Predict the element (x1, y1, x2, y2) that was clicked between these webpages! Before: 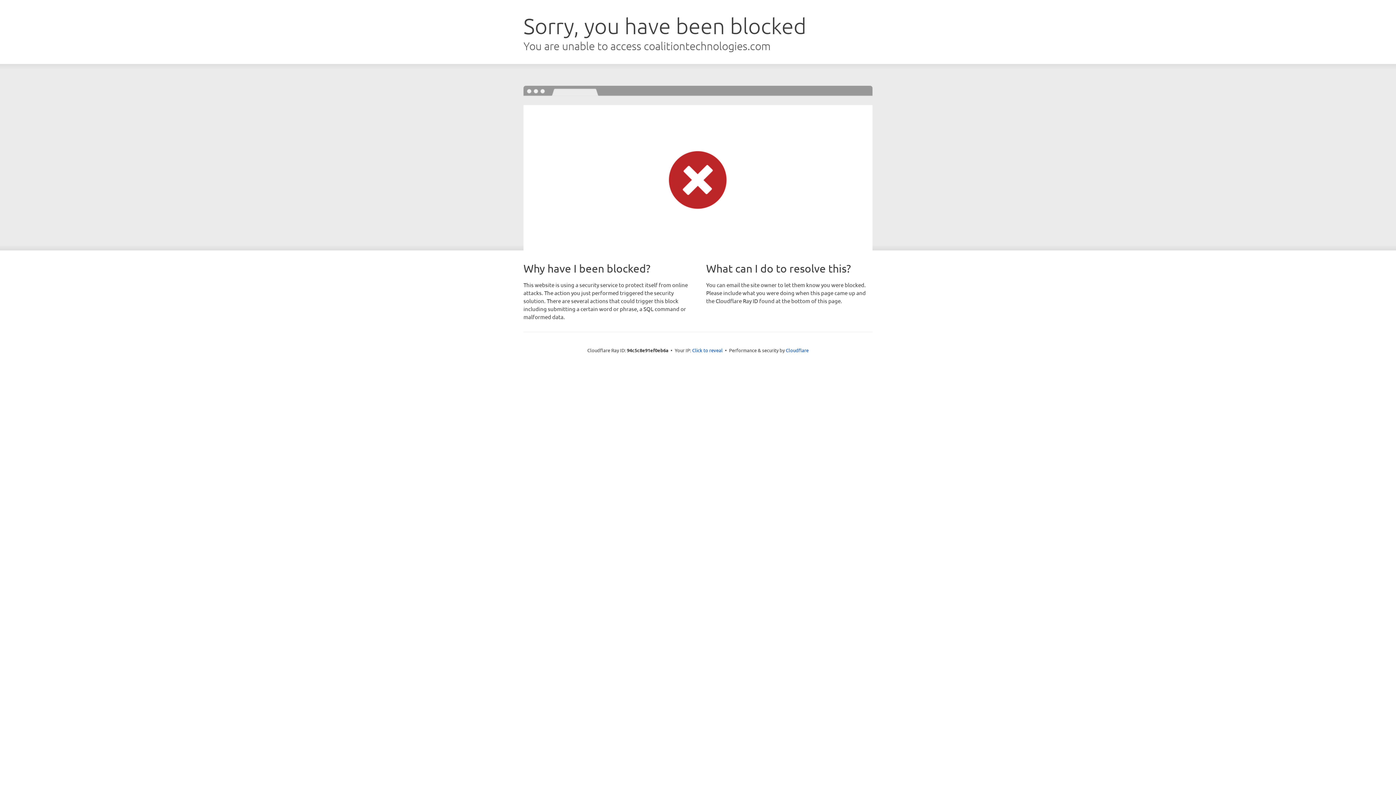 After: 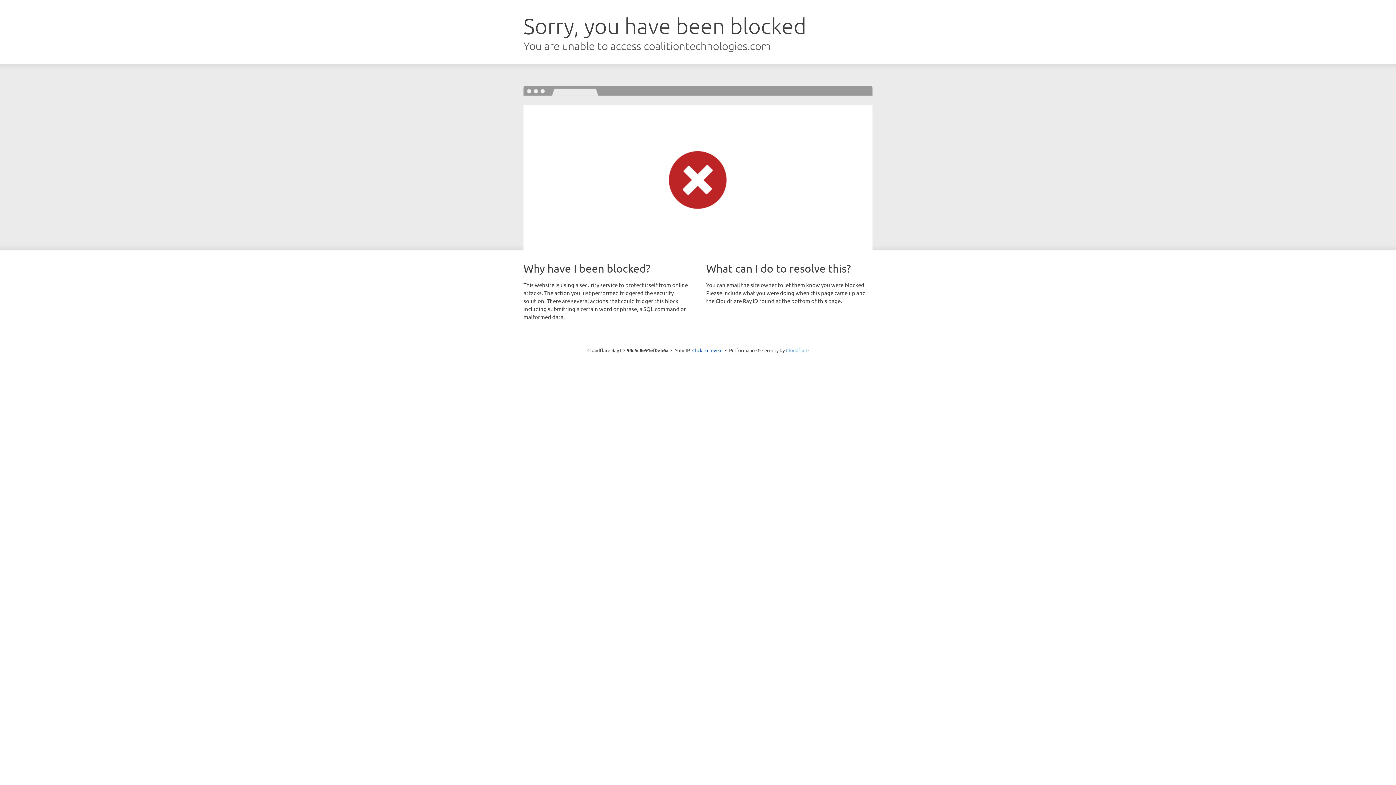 Action: bbox: (786, 347, 808, 353) label: Cloudflare